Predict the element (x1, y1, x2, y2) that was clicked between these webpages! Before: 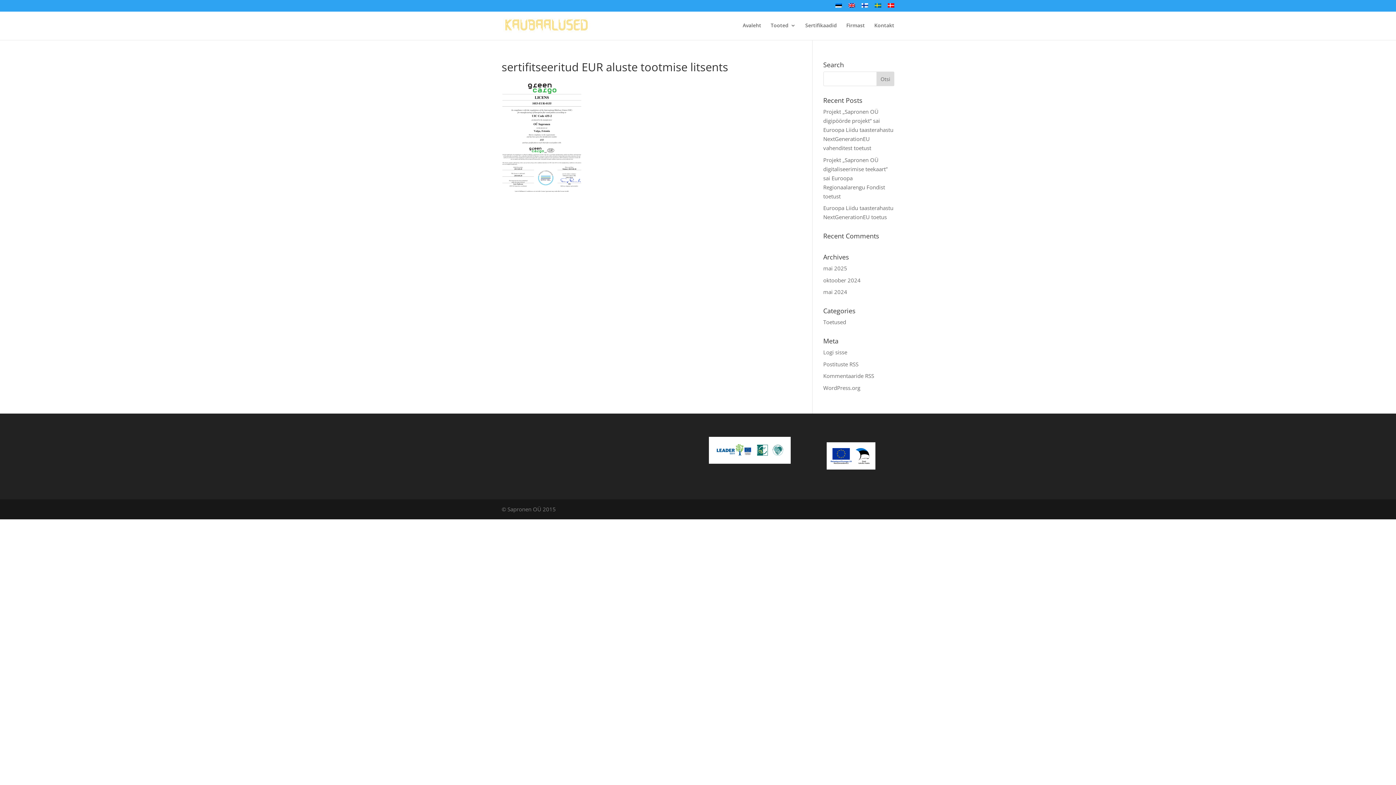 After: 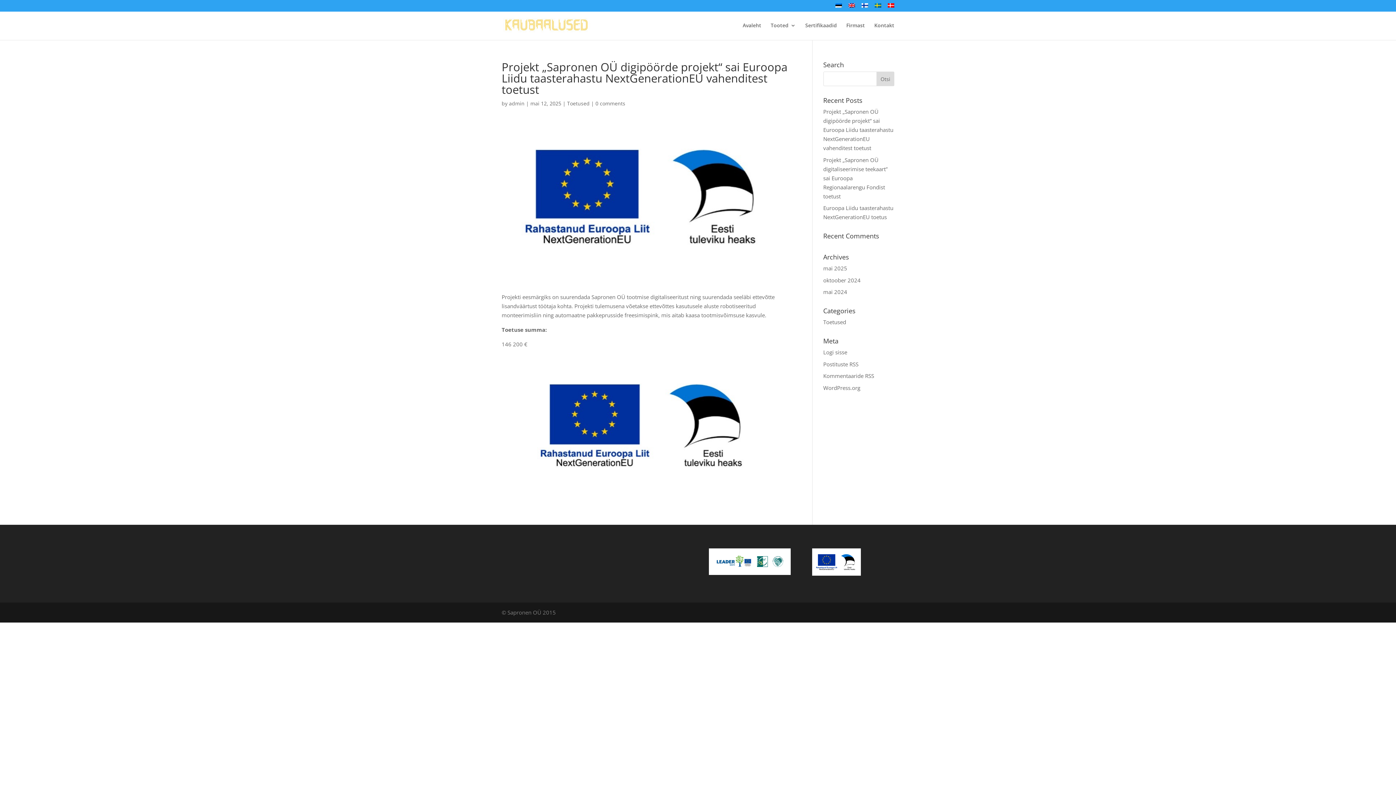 Action: bbox: (823, 108, 893, 151) label: Projekt „Sapronen OÜ digipöörde projekt“ sai Euroopa Liidu taasterahastu NextGenerationEU vahenditest toetust